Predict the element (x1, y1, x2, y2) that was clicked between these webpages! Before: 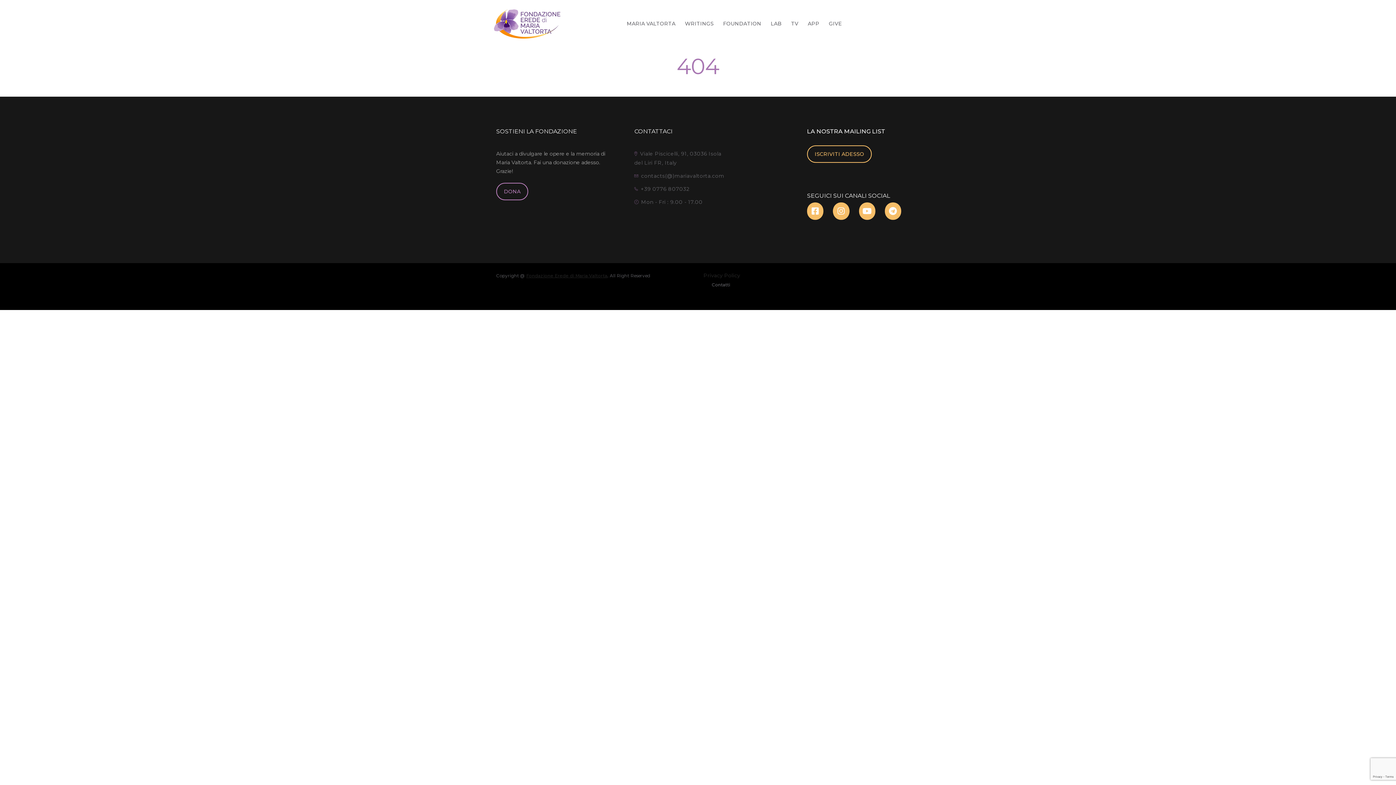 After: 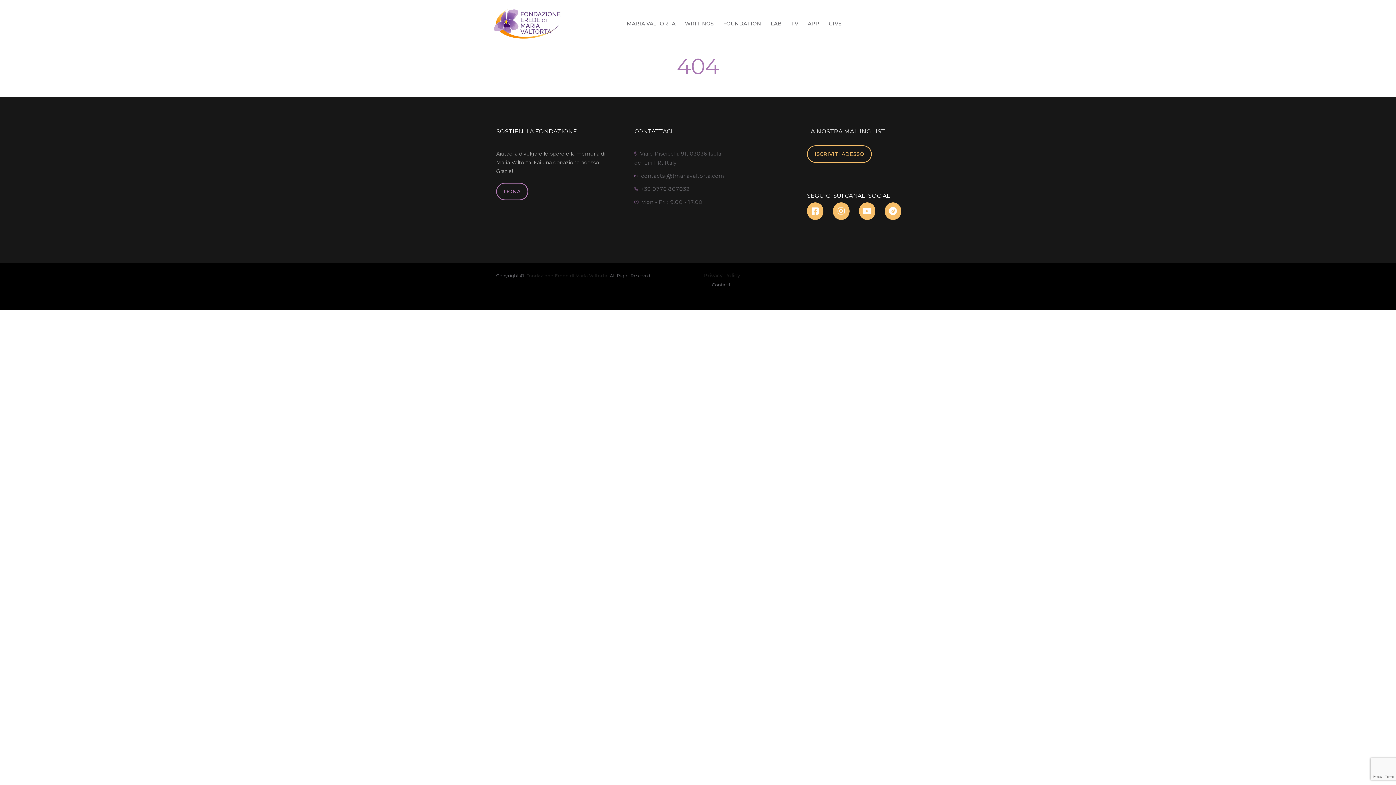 Action: bbox: (807, 128, 885, 134) label: LA NOSTRA MAILING LIST